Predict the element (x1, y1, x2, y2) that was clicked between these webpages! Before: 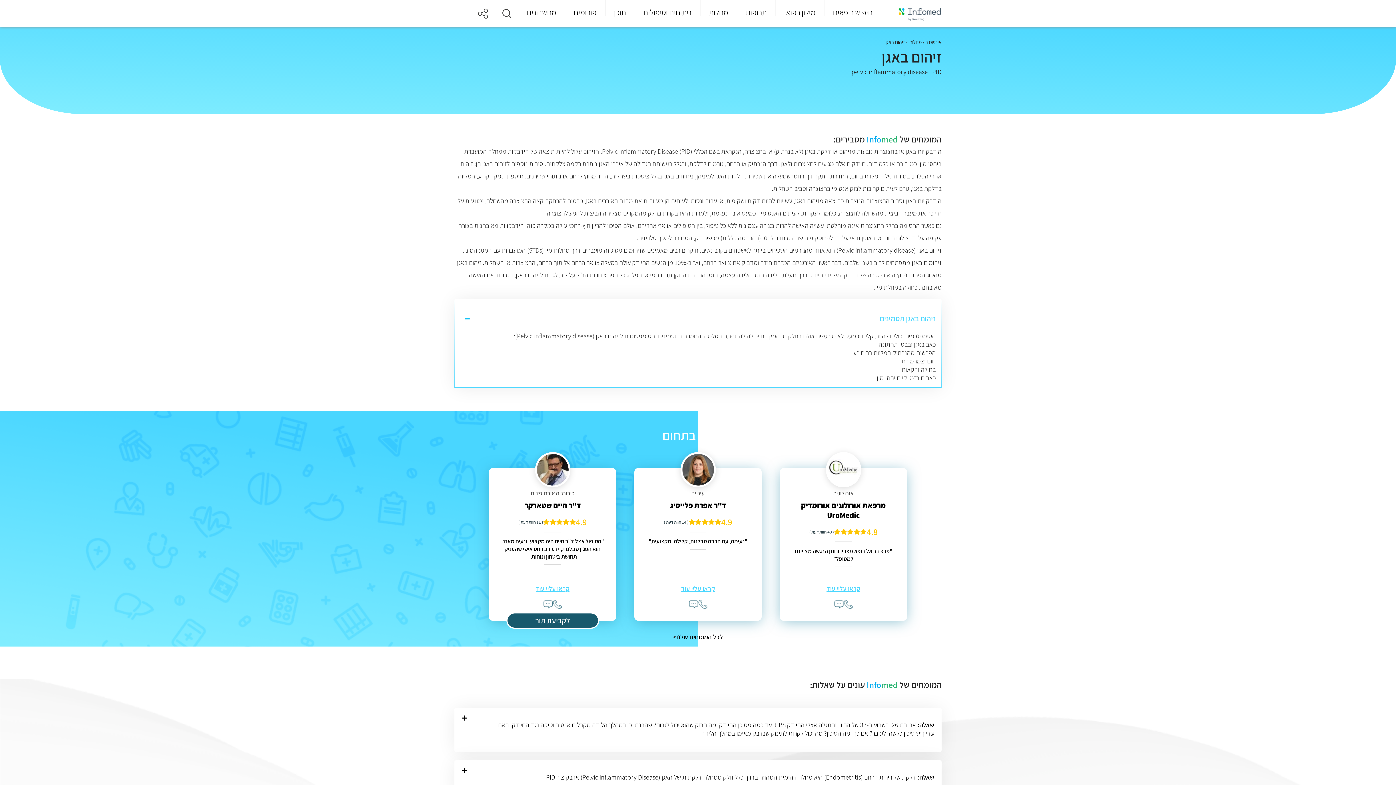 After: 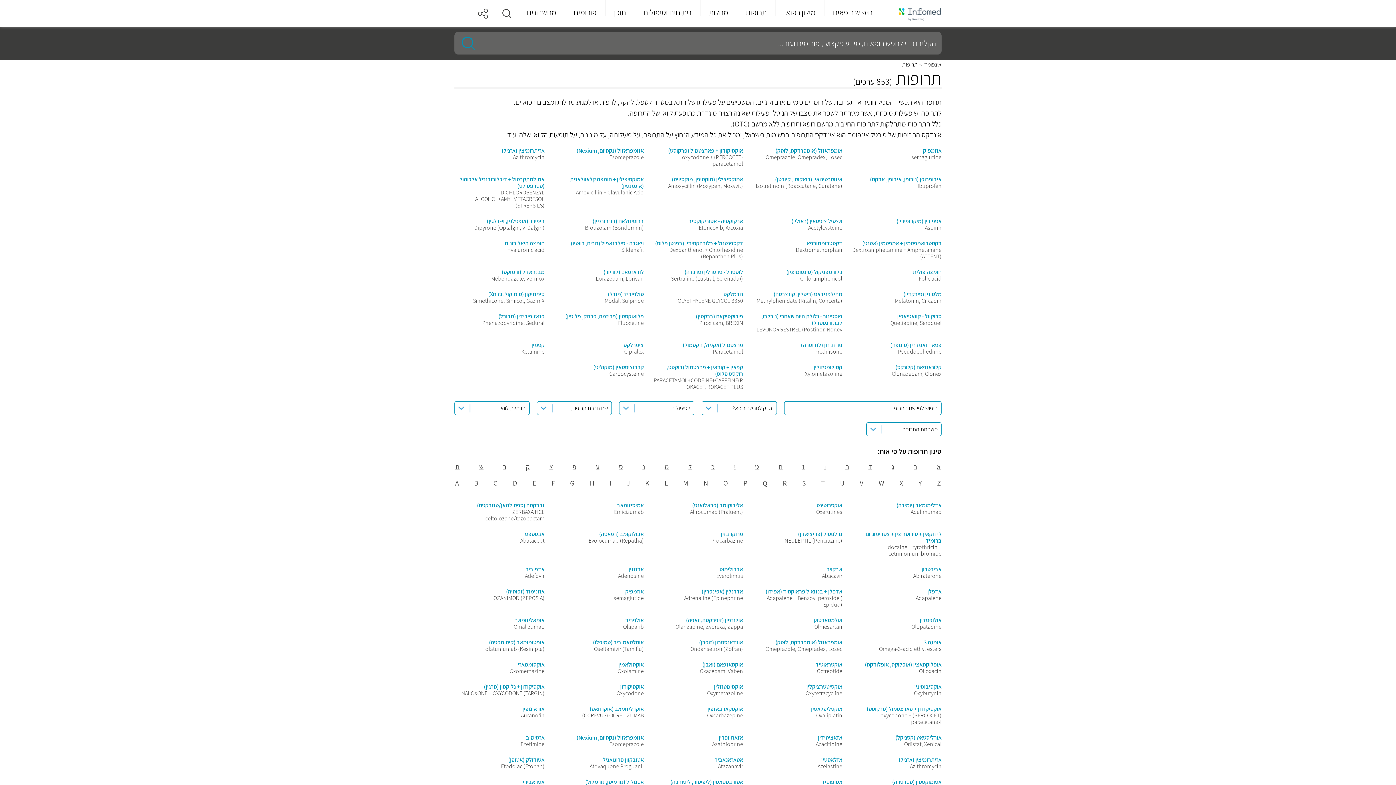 Action: bbox: (737, 0, 775, 23) label: תרופות